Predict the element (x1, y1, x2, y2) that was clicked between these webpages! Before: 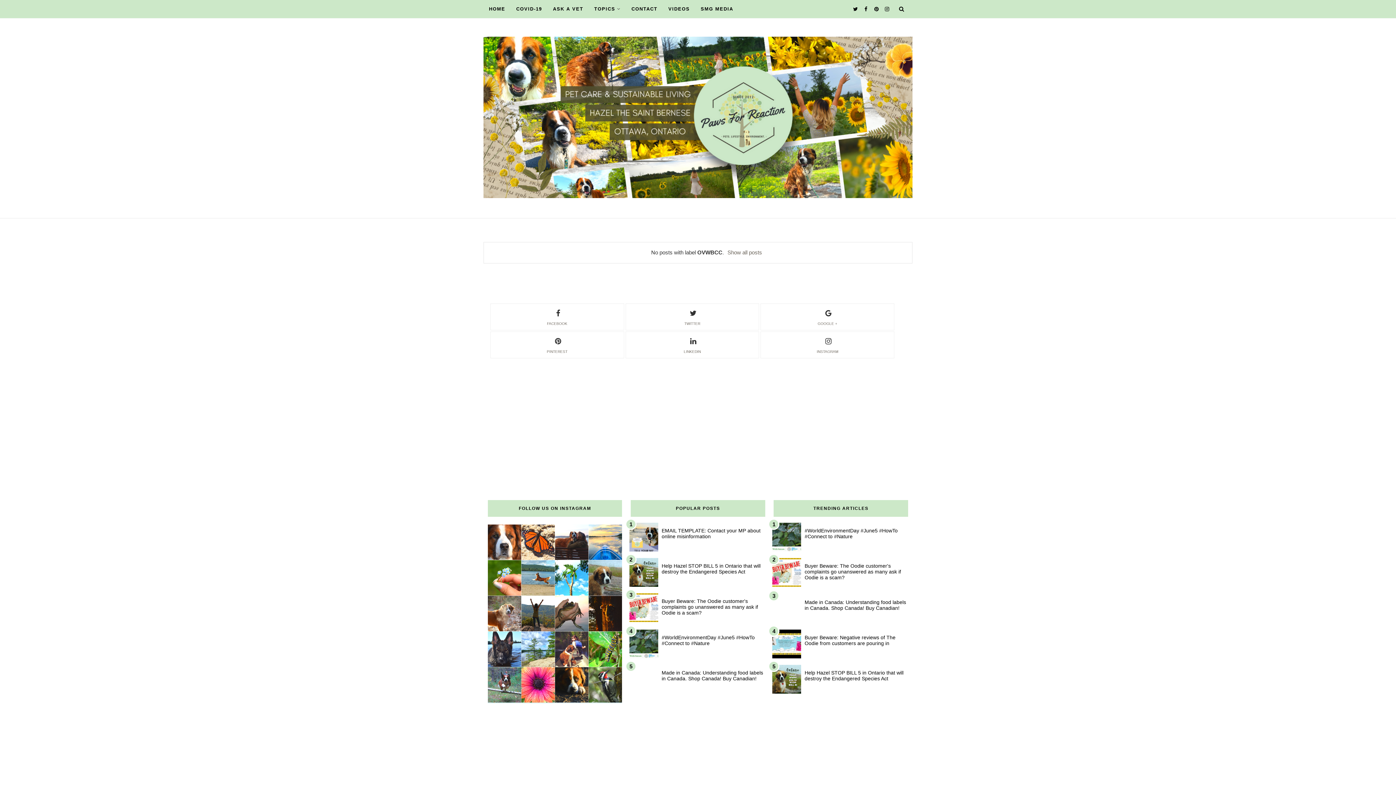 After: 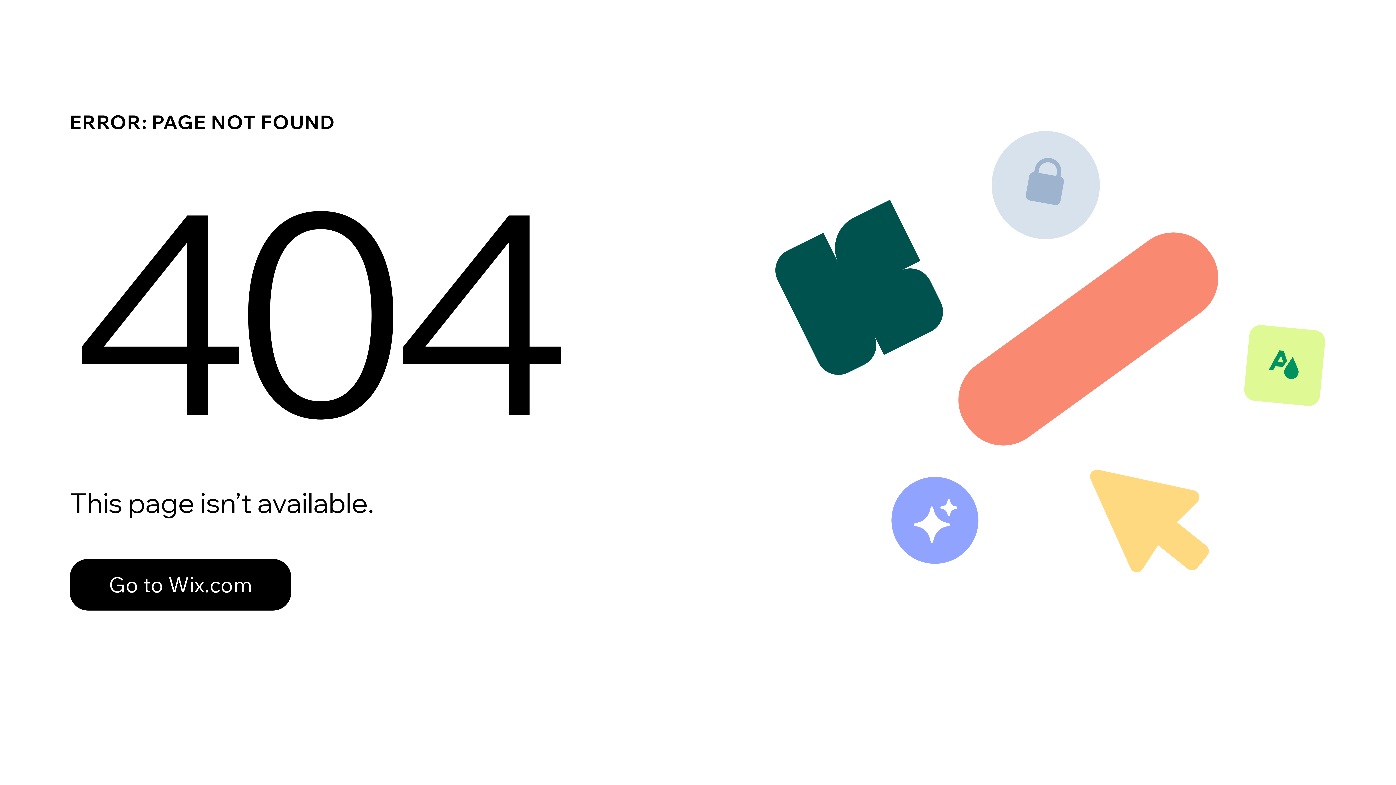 Action: bbox: (700, 0, 733, 18) label: SMG MEDIA